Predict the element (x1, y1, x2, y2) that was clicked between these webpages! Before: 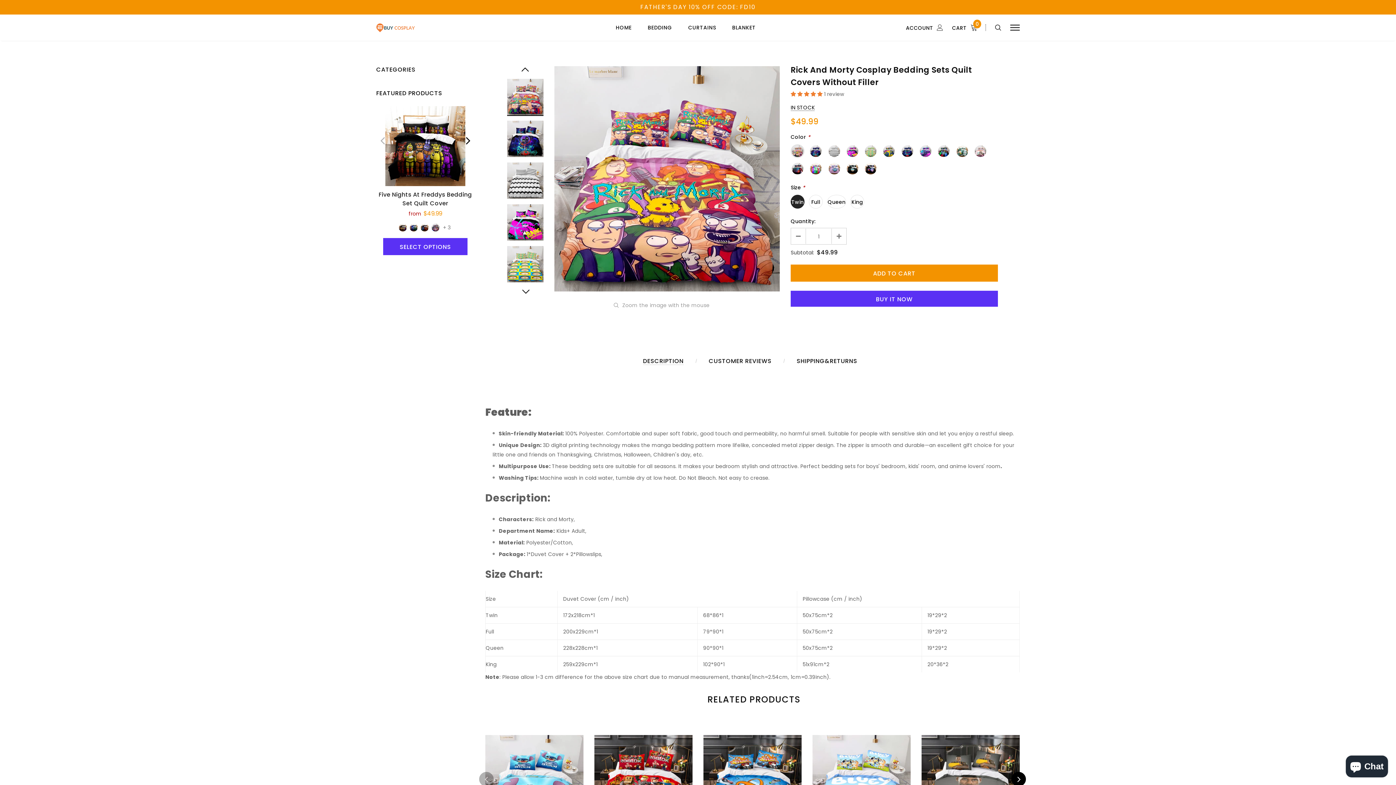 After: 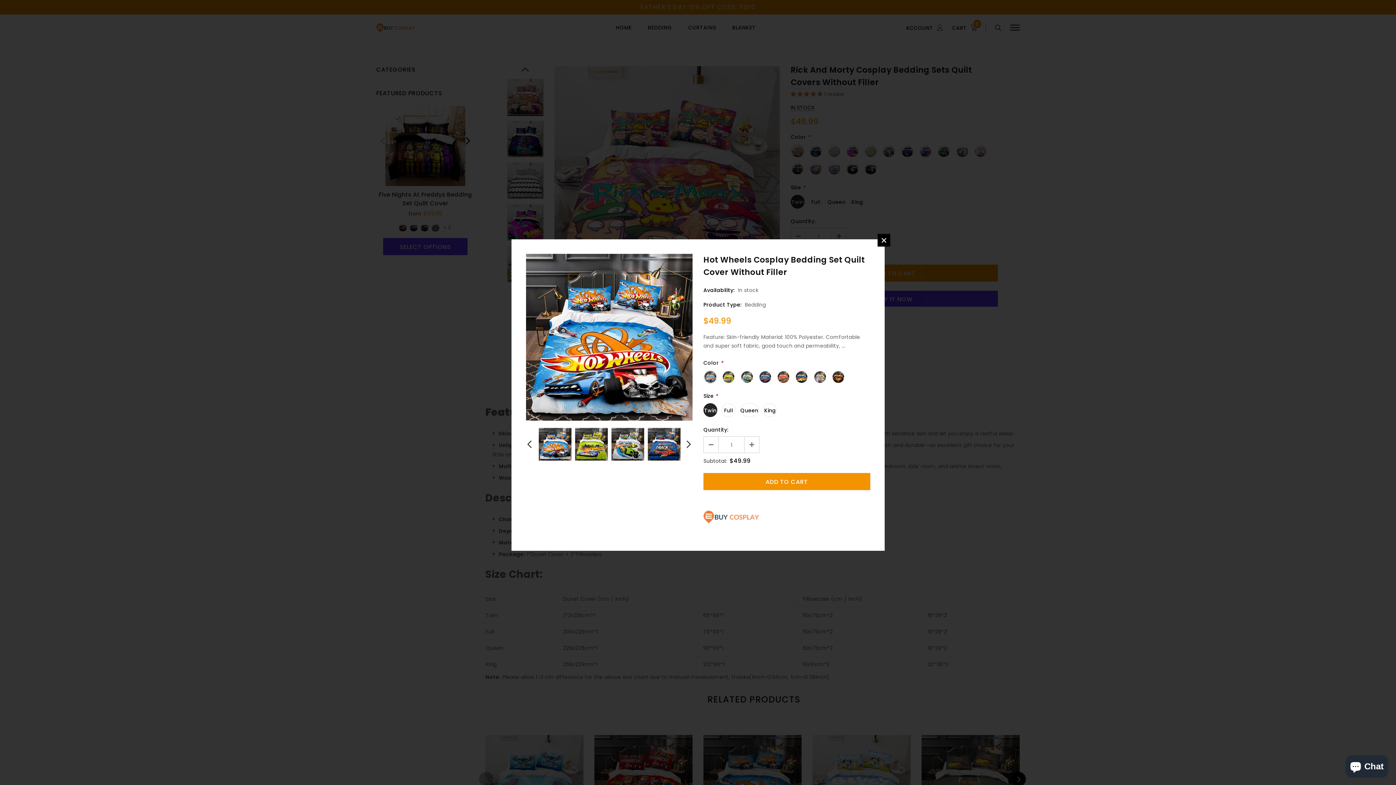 Action: bbox: (709, 726, 717, 736)